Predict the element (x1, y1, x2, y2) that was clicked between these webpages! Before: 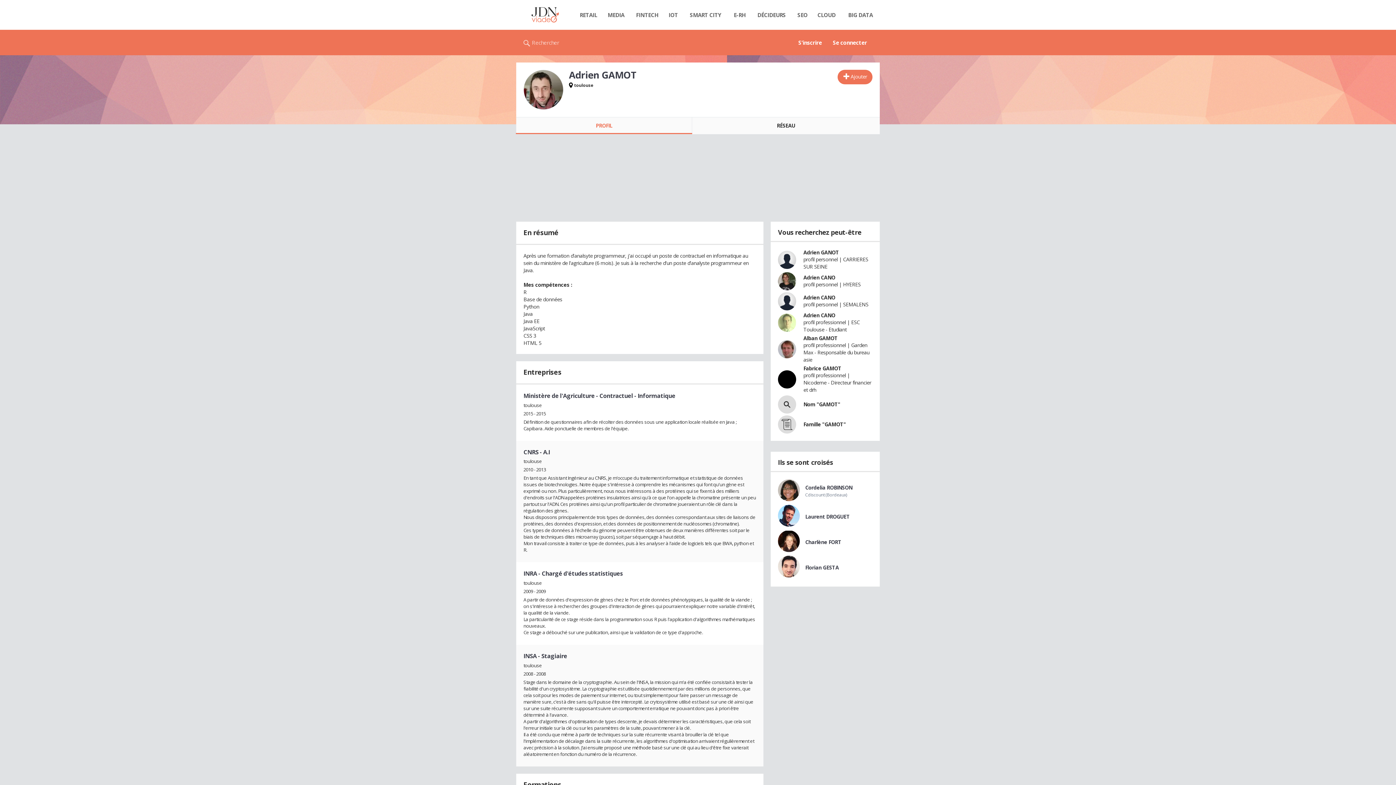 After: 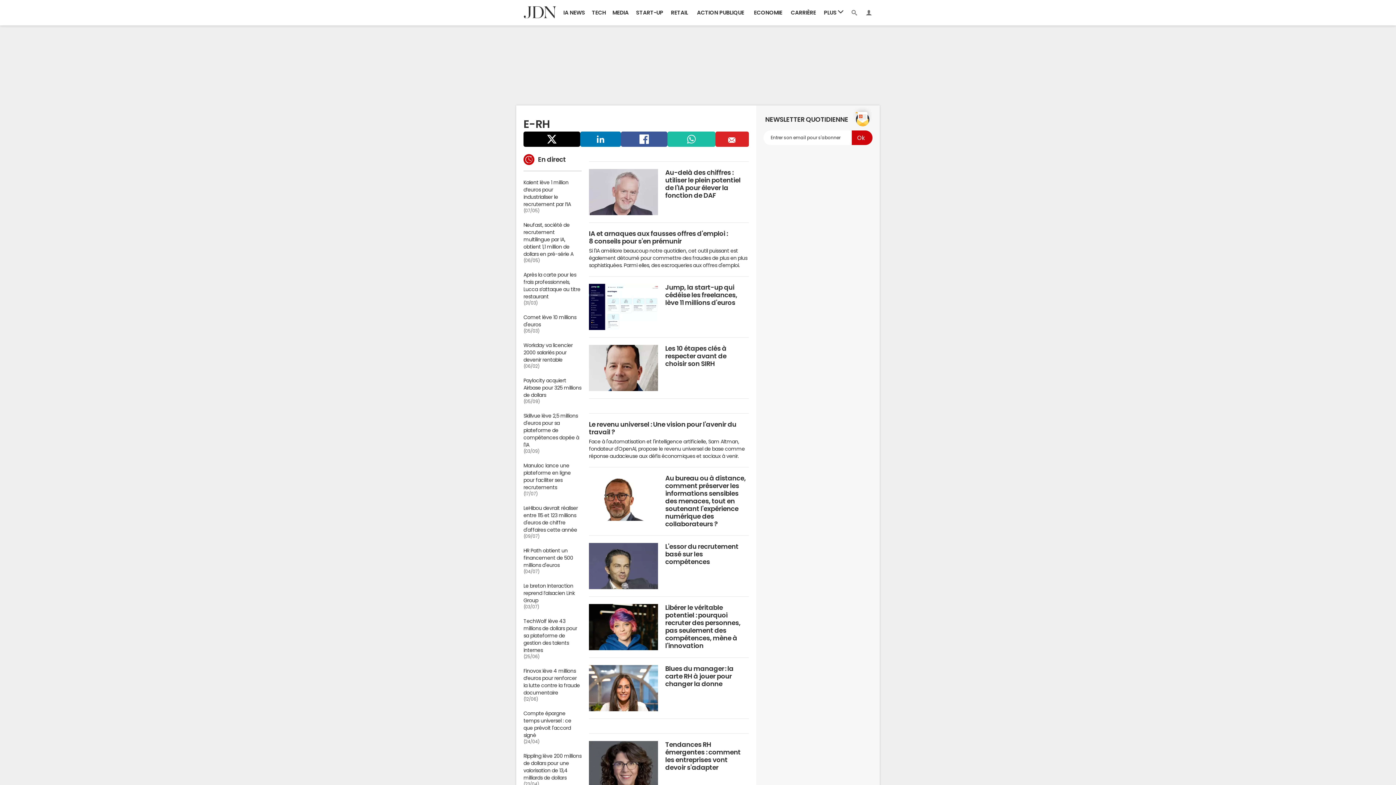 Action: bbox: (729, 7, 750, 22) label: E-RH